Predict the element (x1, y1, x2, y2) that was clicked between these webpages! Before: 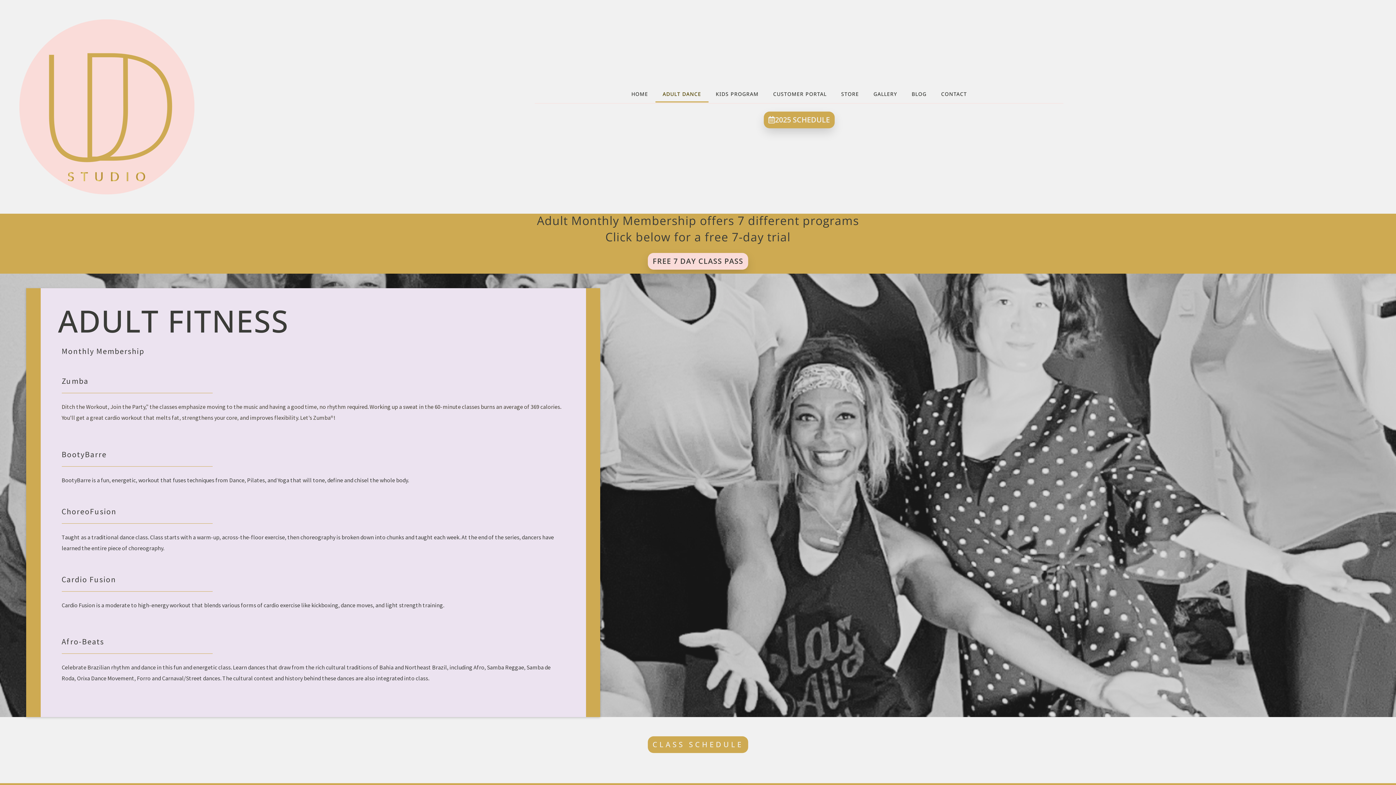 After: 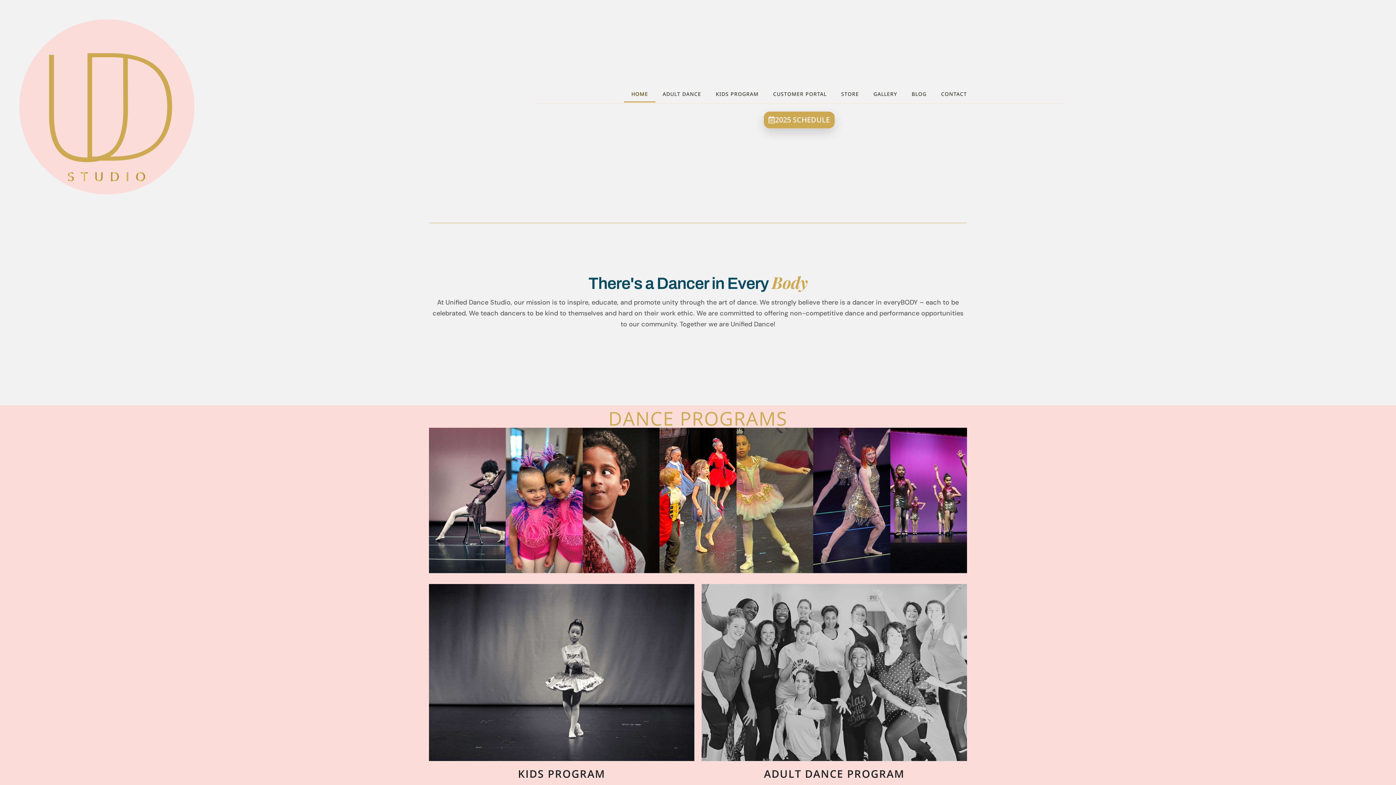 Action: label: HOME bbox: (624, 85, 655, 102)